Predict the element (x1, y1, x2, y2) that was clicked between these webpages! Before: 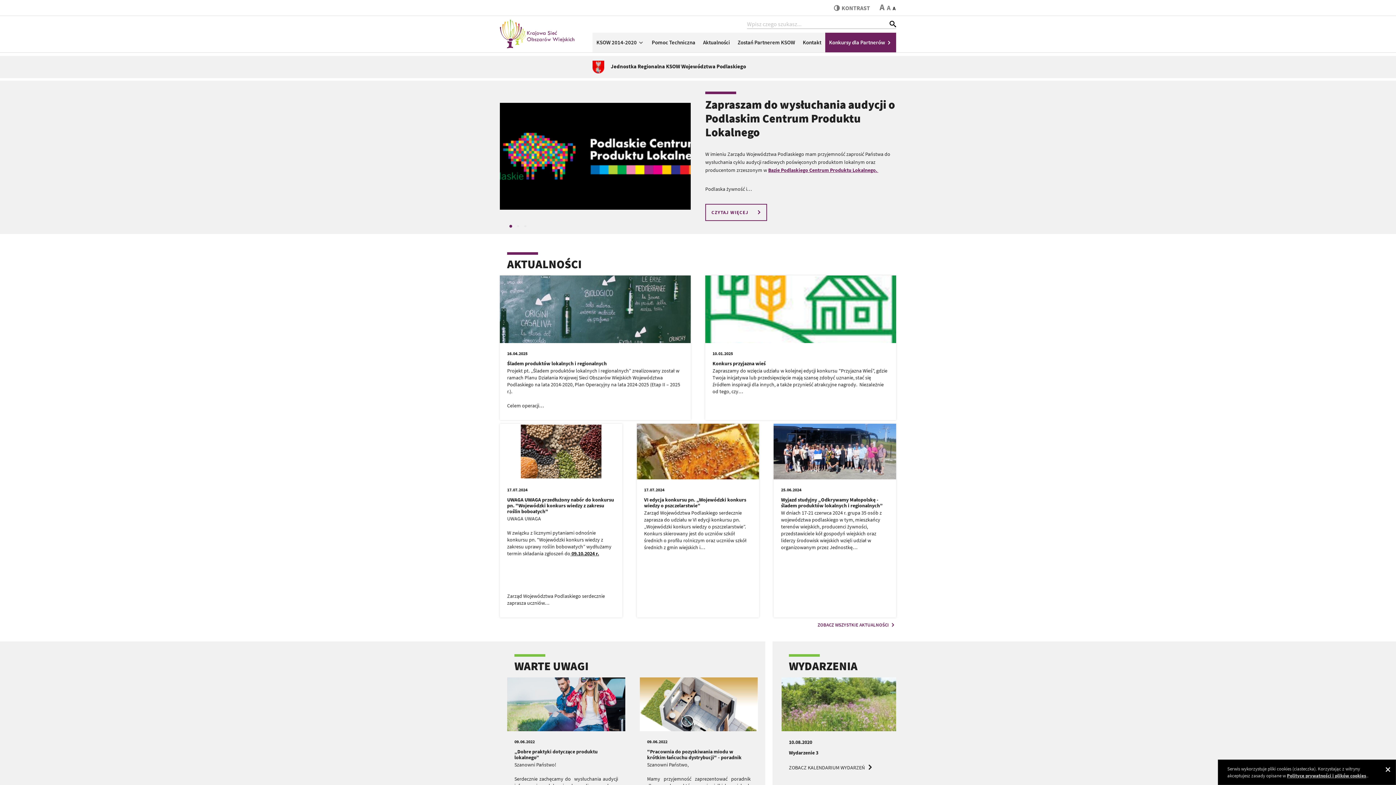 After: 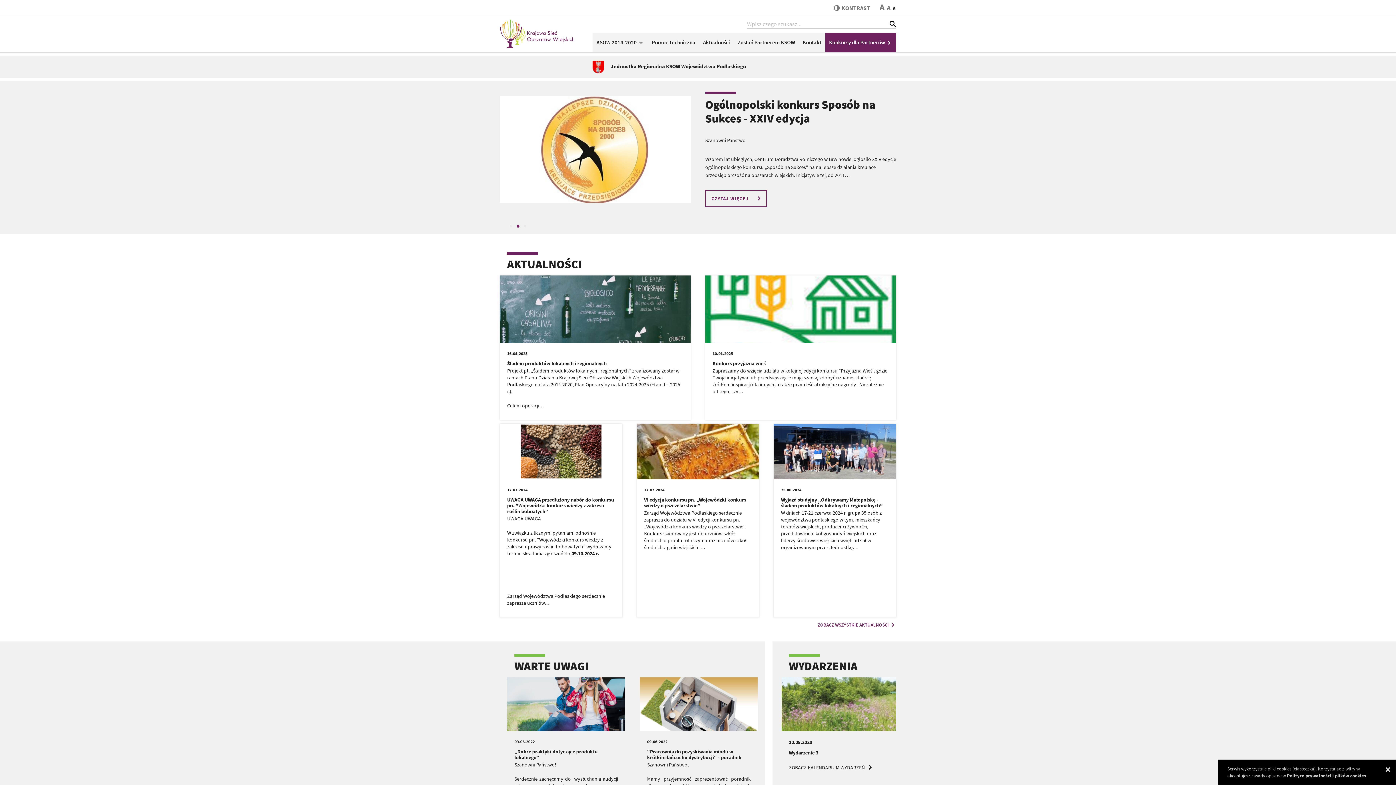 Action: label: 2 of 3 bbox: (514, 222, 521, 230)